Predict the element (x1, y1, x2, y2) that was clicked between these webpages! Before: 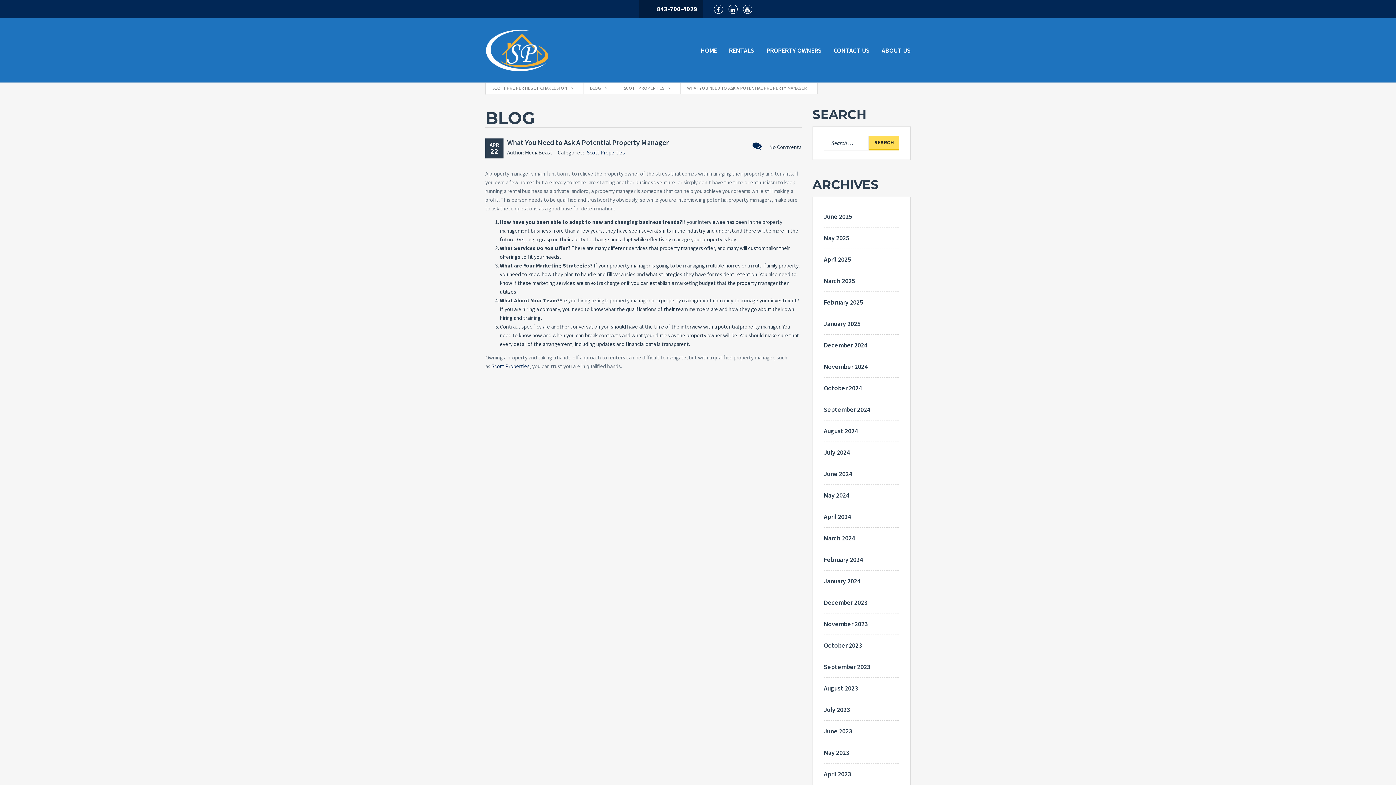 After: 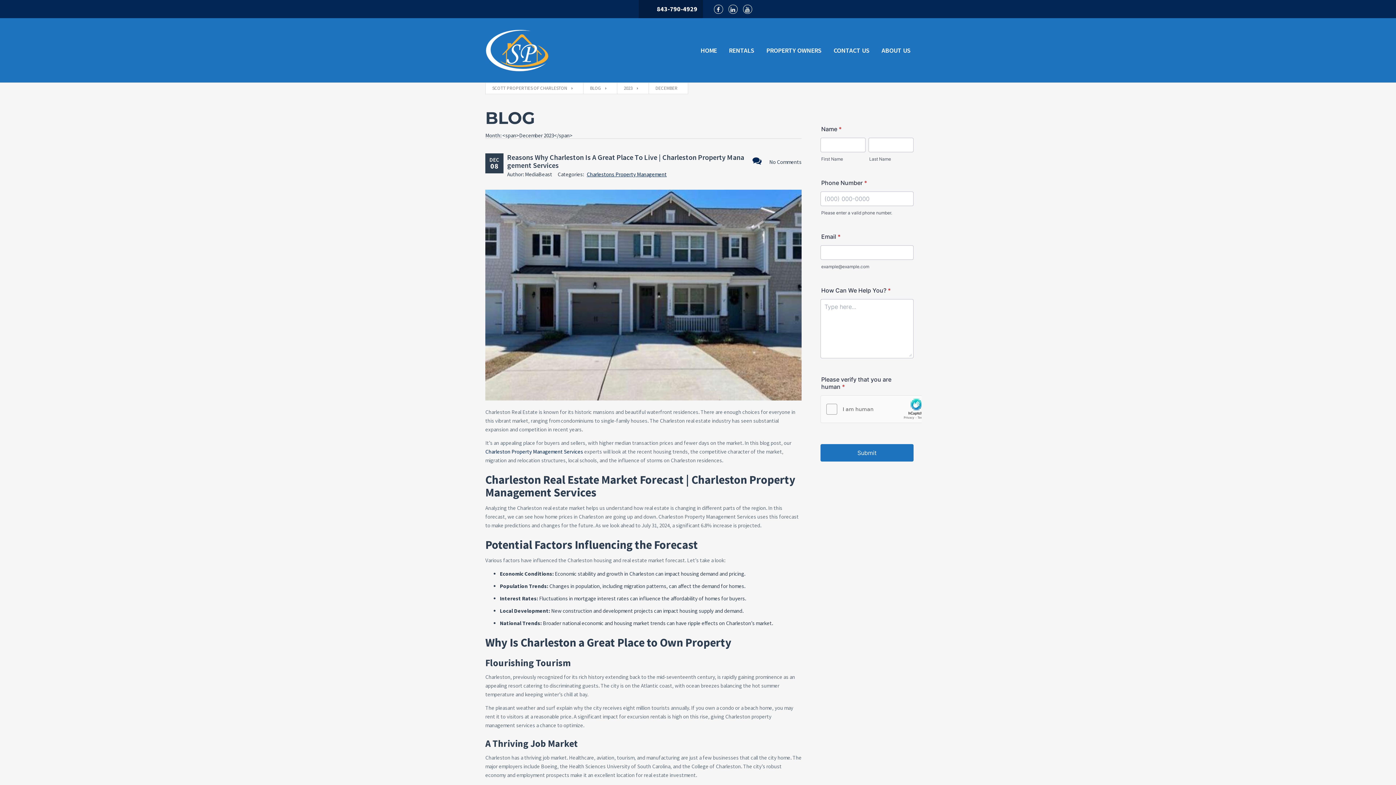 Action: bbox: (824, 598, 867, 606) label: December 2023